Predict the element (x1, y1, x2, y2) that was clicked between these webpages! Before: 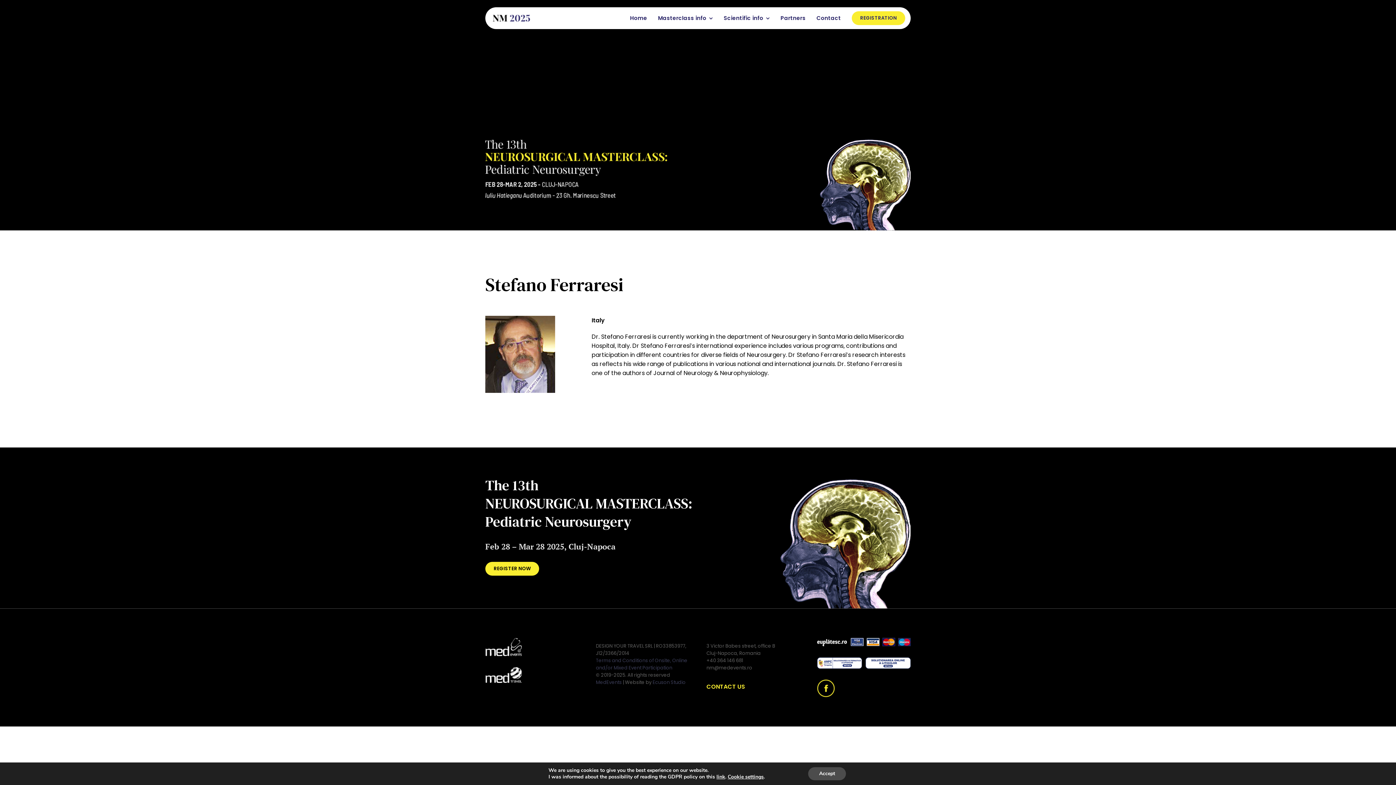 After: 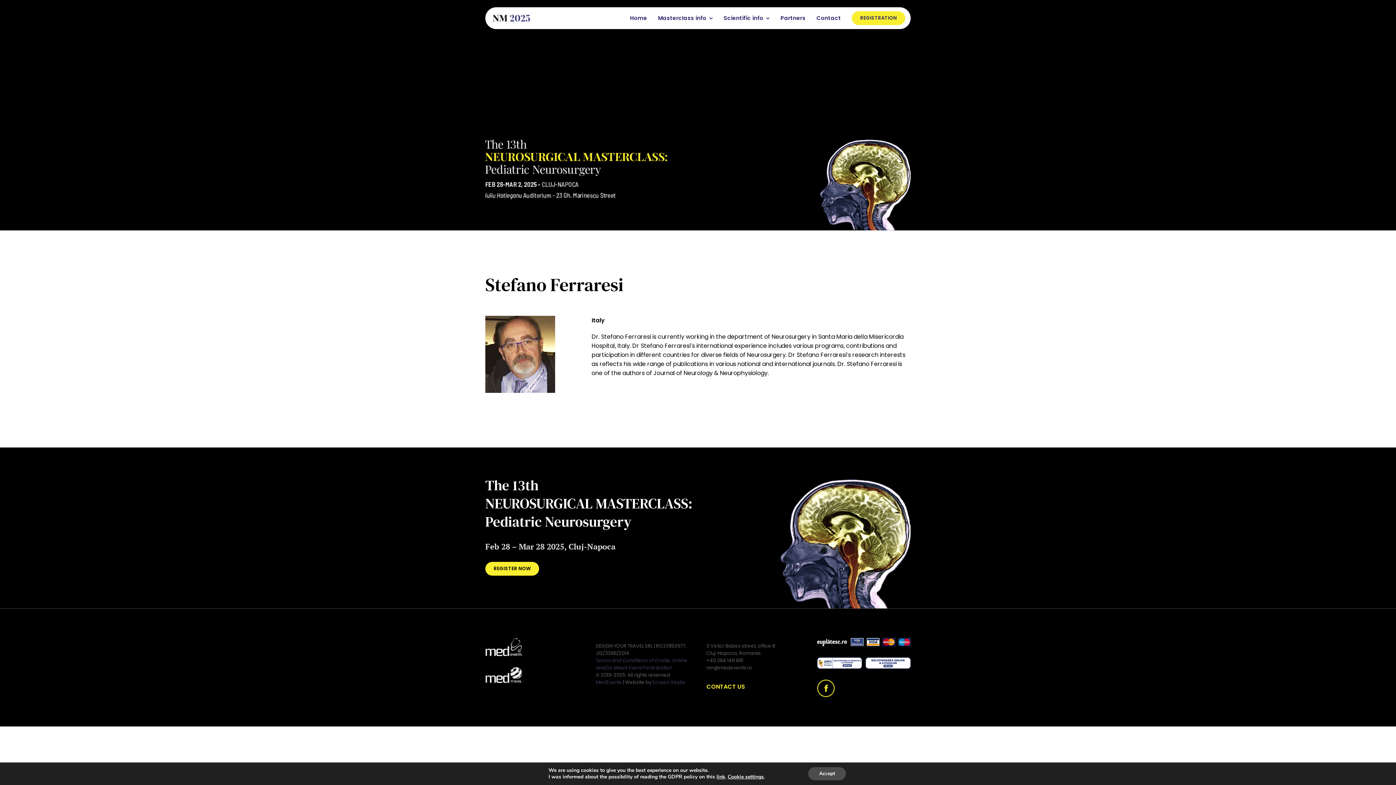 Action: label: facebook bbox: (817, 678, 834, 686)